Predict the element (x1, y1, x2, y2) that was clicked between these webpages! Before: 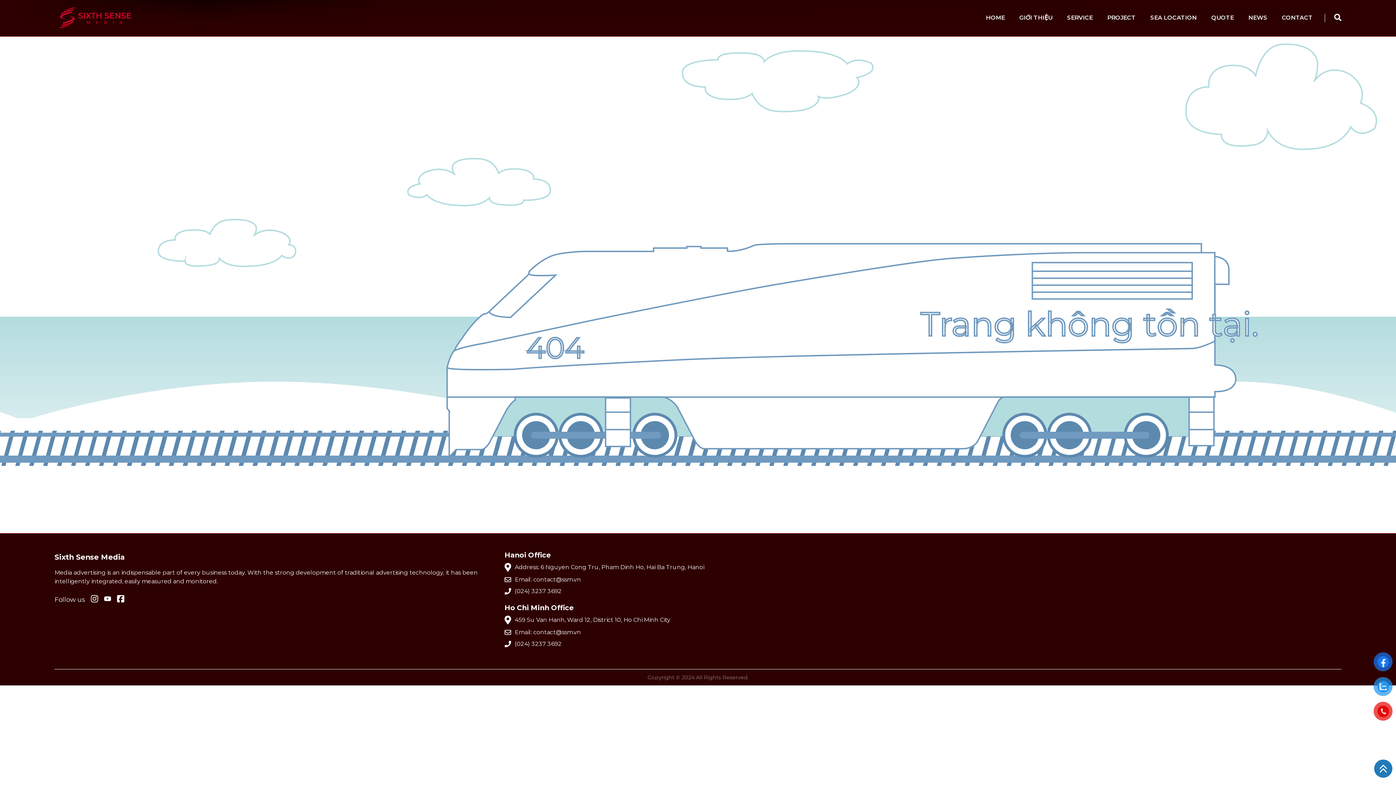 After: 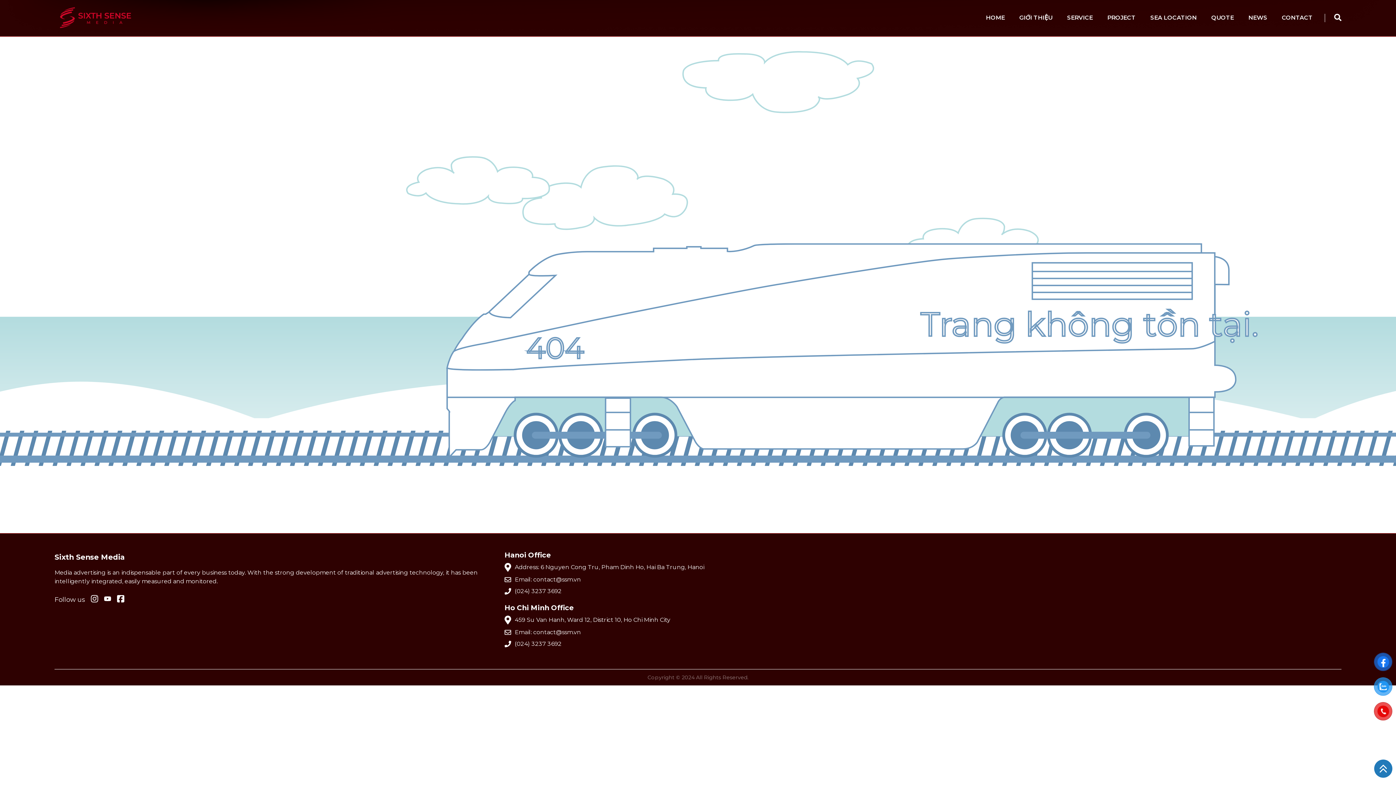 Action: bbox: (104, 595, 111, 603)